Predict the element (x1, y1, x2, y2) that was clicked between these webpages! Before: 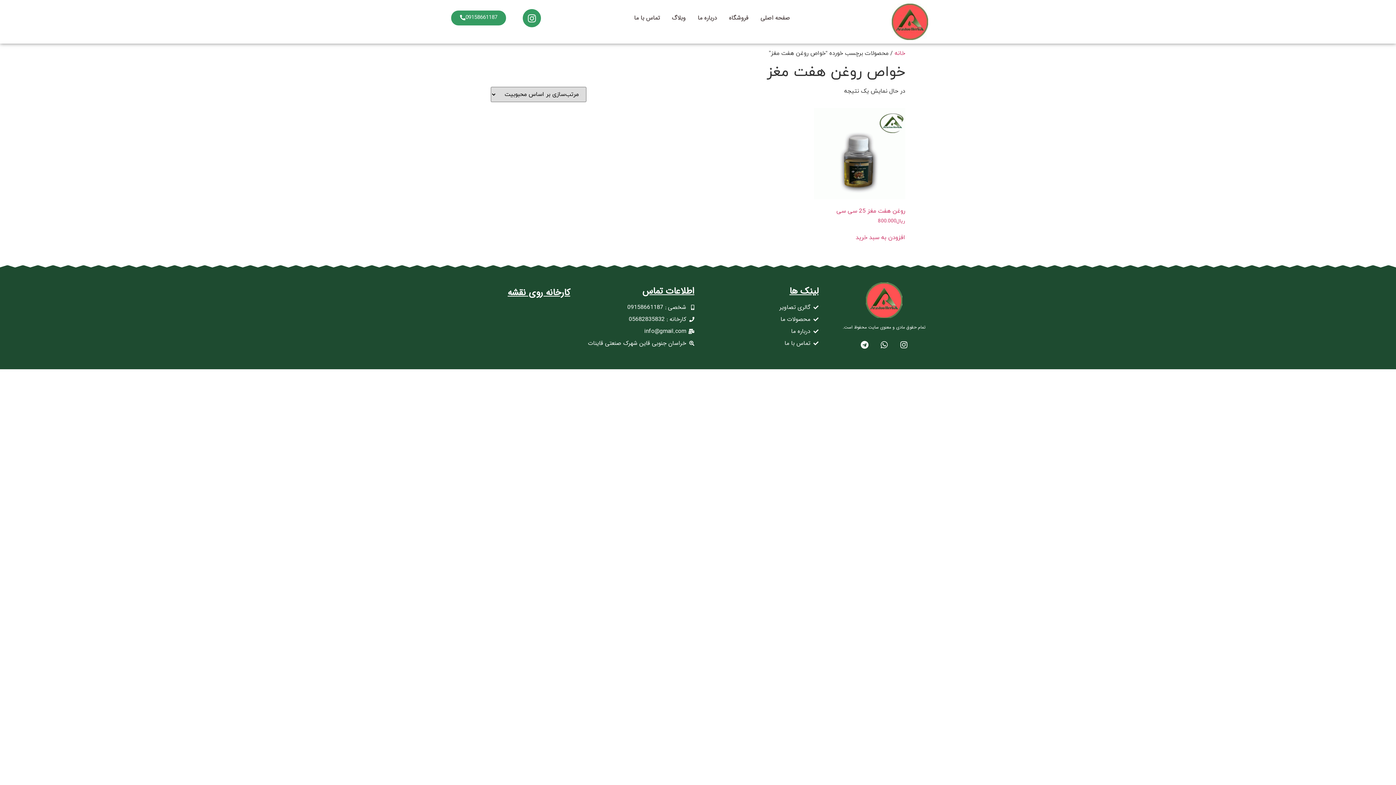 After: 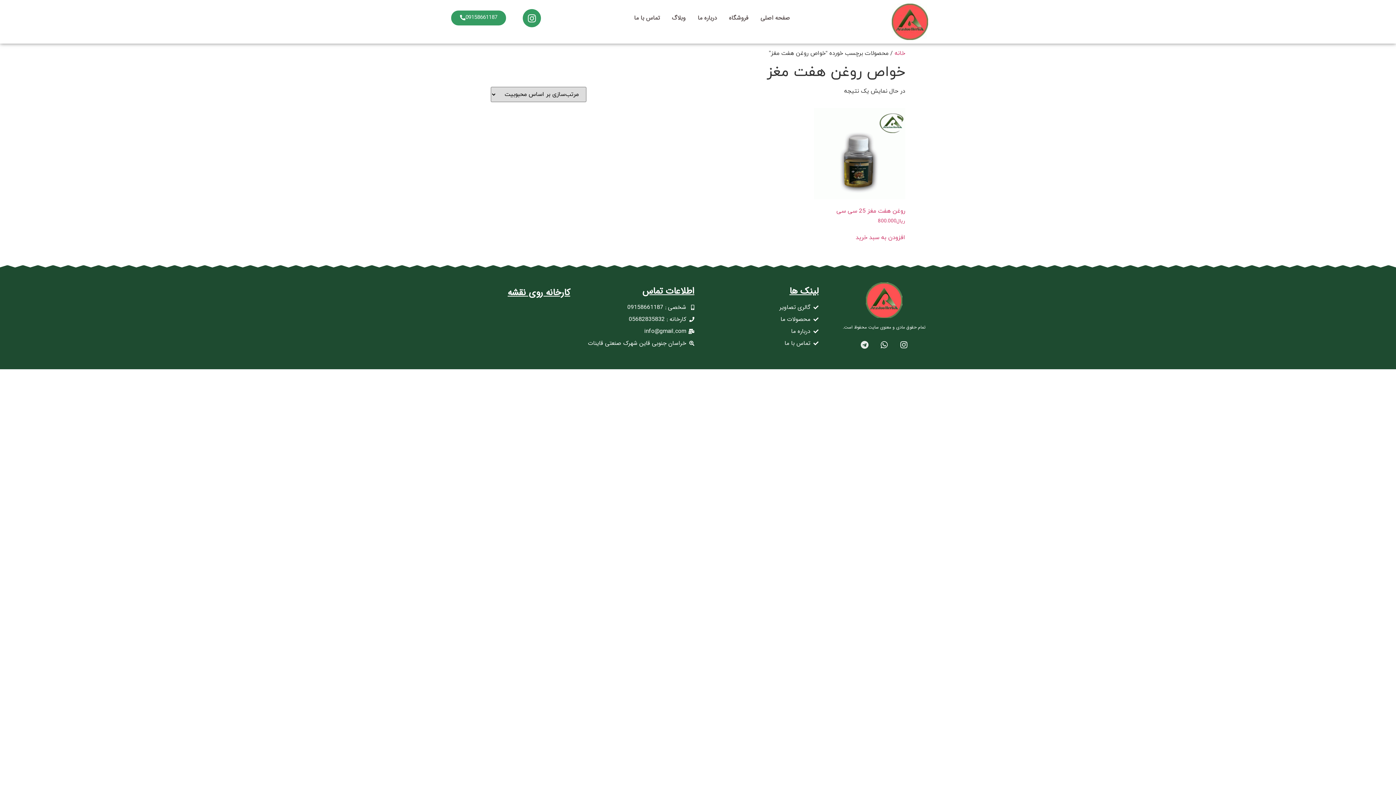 Action: bbox: (856, 337, 872, 353) label: Telegram